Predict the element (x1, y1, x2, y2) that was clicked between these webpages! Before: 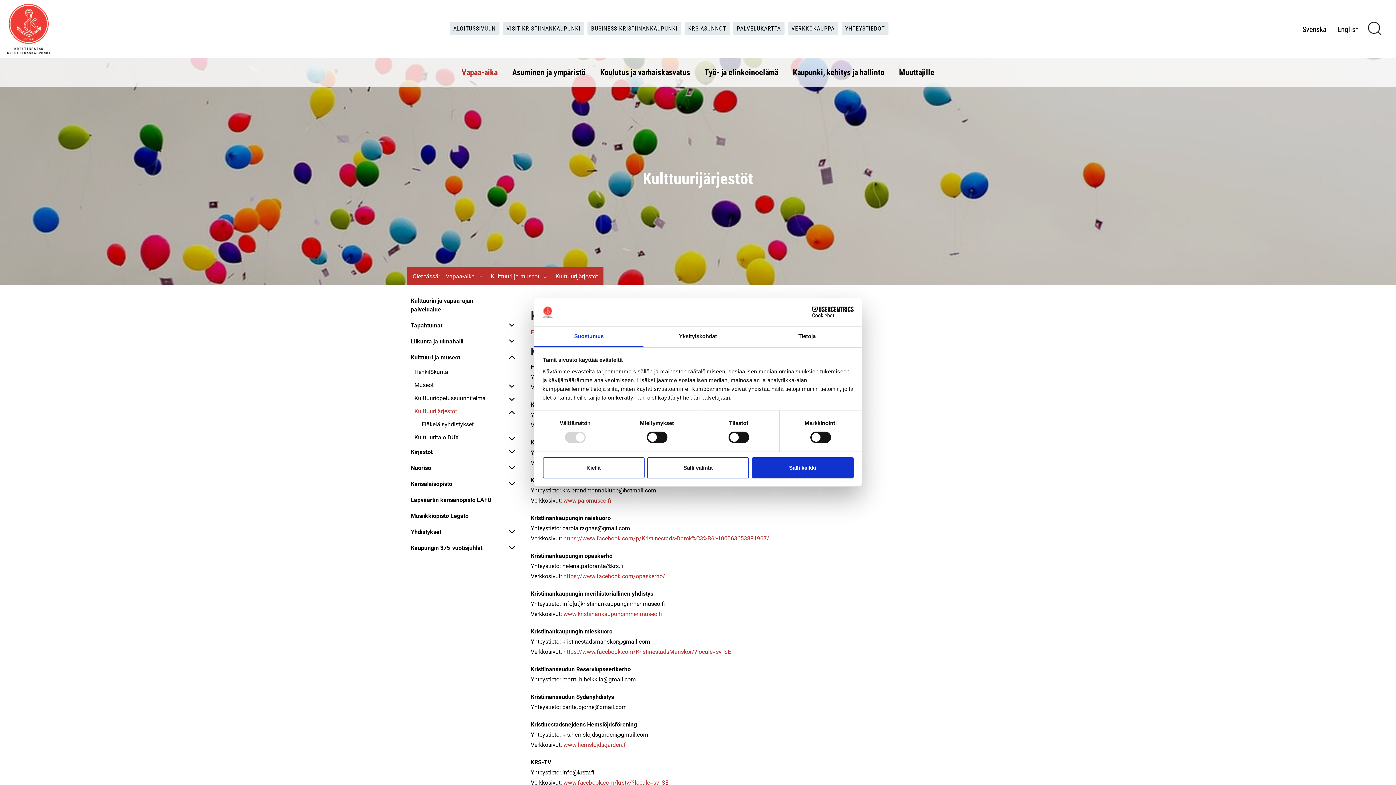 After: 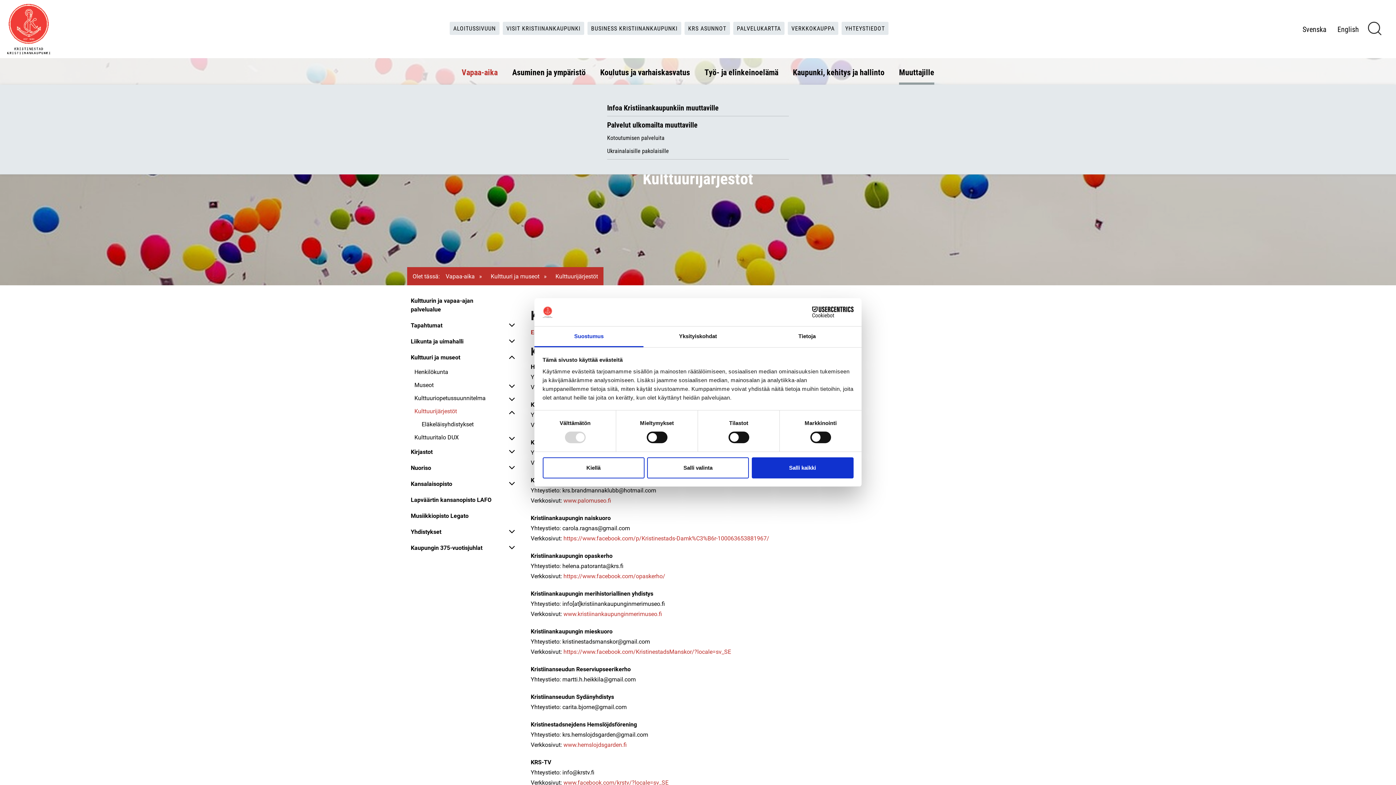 Action: bbox: (899, 61, 934, 82) label: Muuttajille